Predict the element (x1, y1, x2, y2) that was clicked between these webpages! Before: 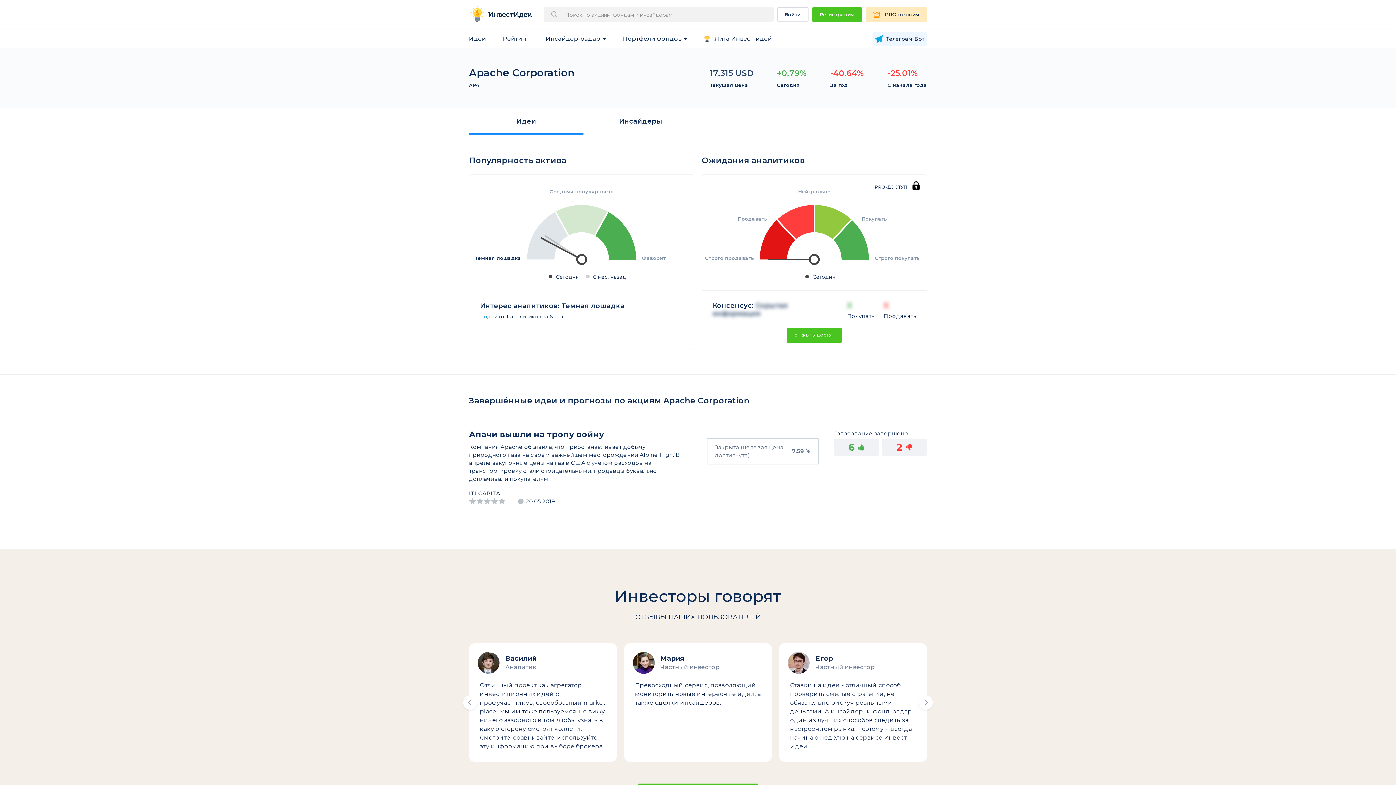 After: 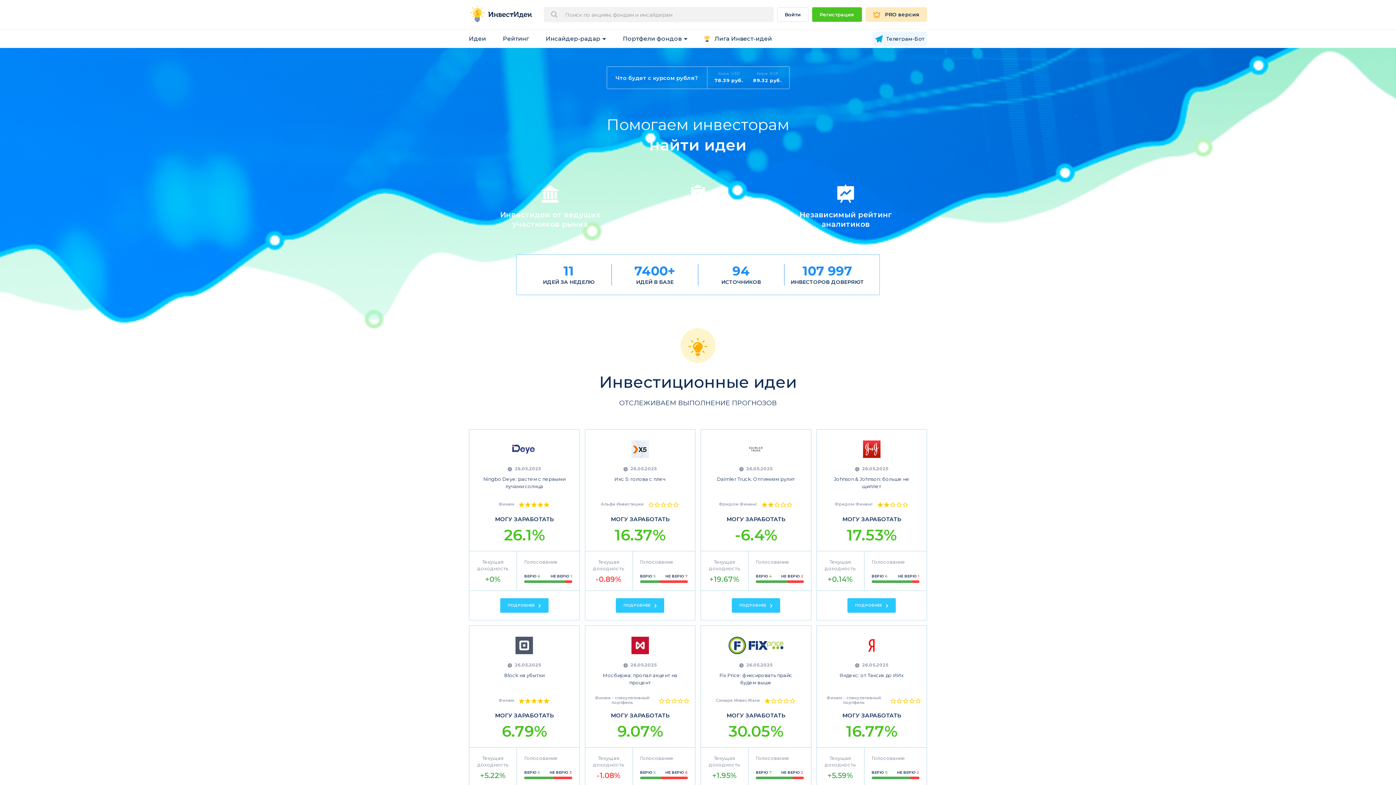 Action: bbox: (469, 4, 533, 23)